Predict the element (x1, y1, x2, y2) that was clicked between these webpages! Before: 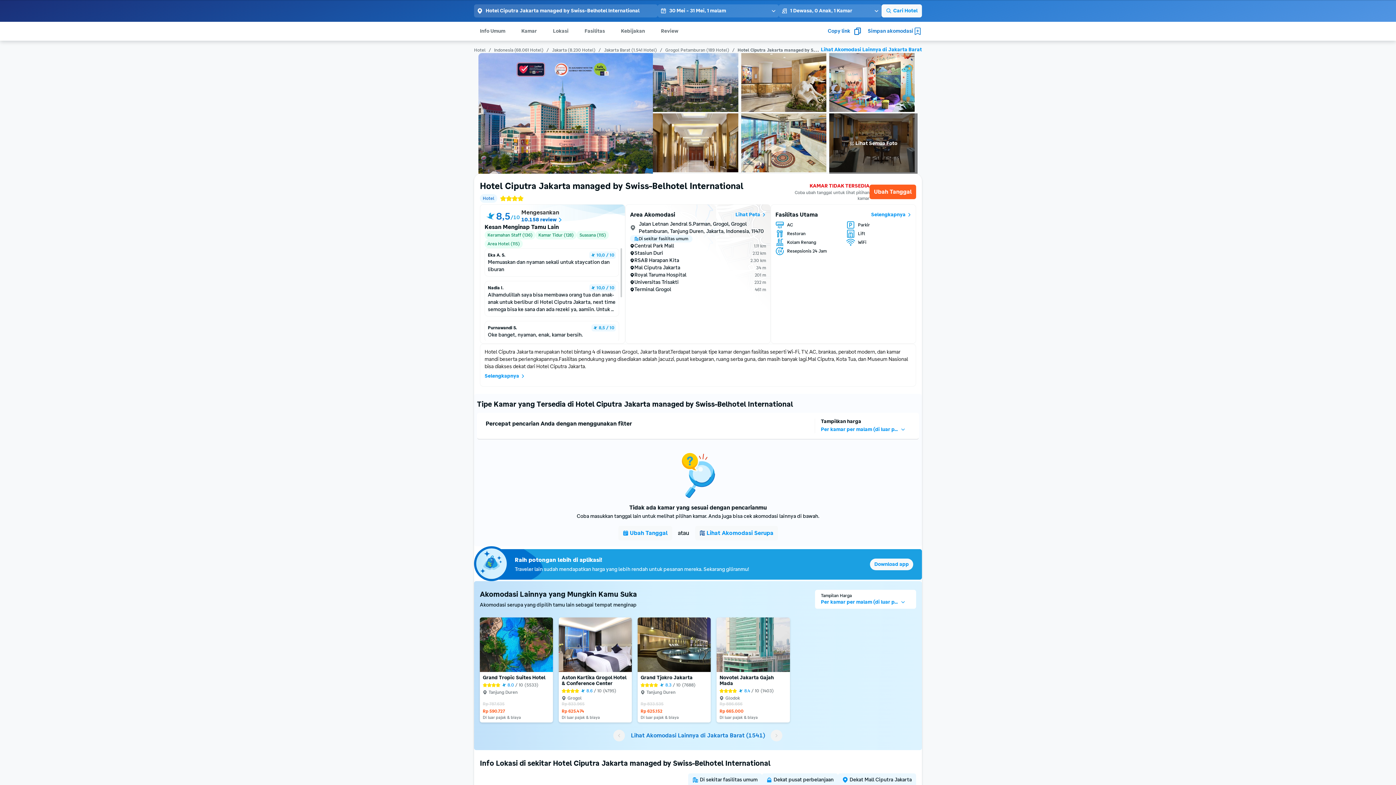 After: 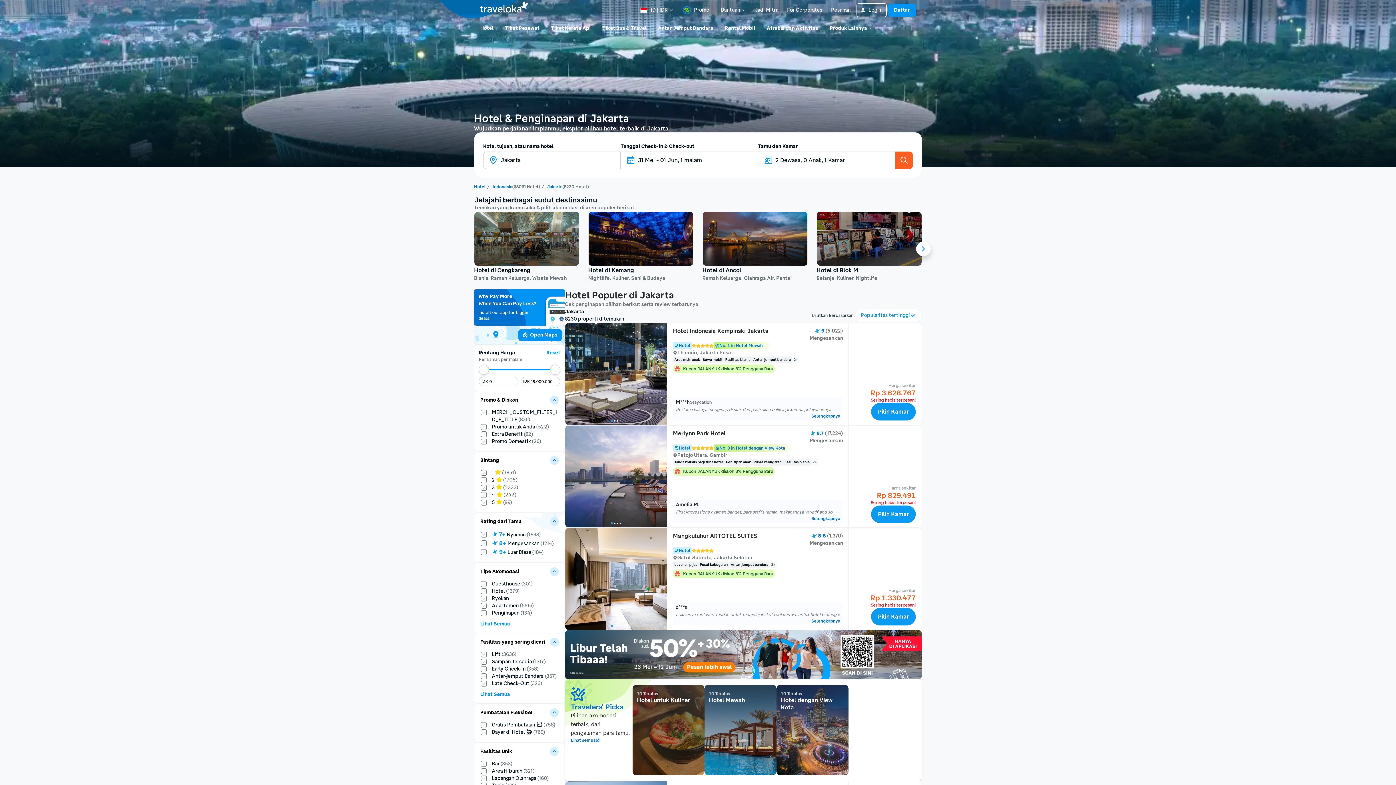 Action: bbox: (552, 46, 595, 52) label: Jakarta (8.230 Hotel)